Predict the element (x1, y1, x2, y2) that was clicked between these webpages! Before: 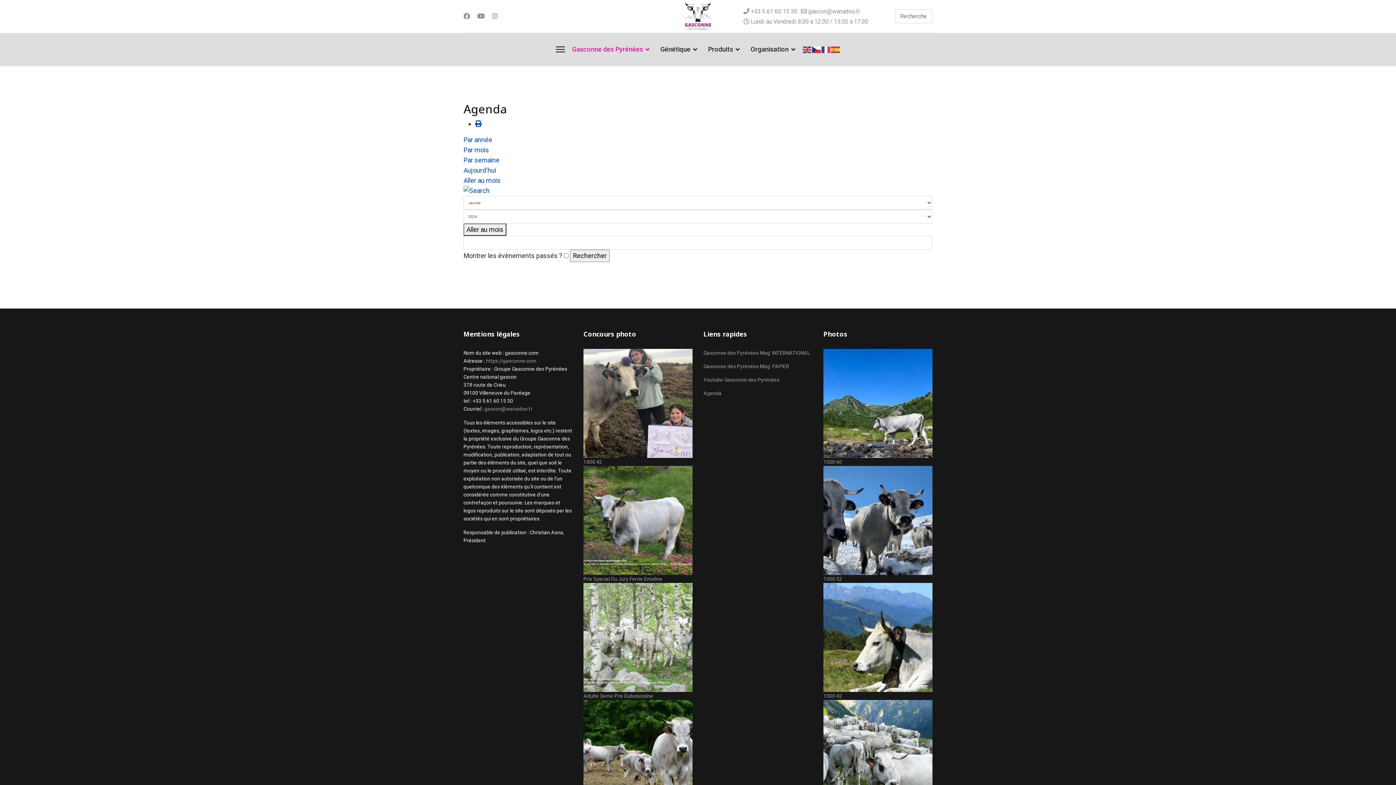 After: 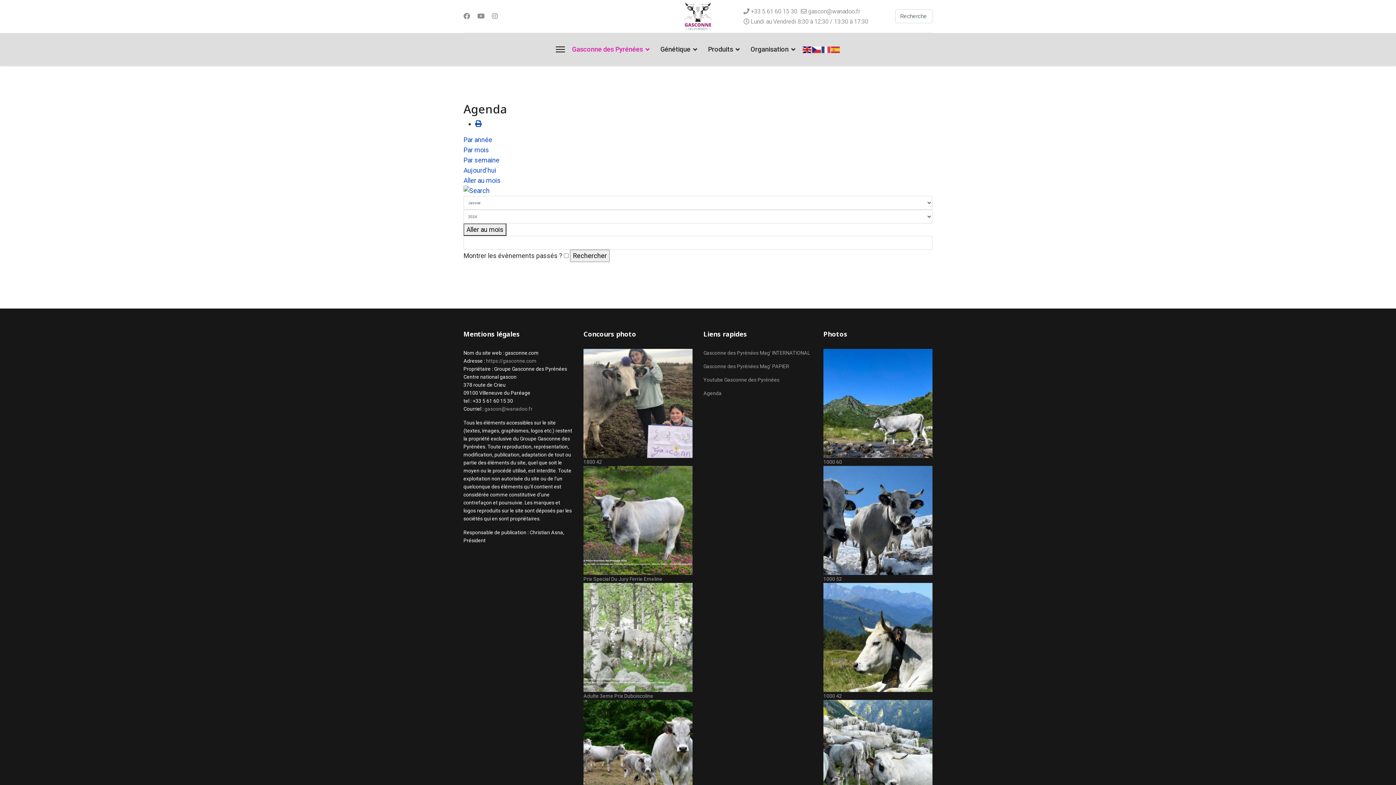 Action: bbox: (802, 45, 812, 53)